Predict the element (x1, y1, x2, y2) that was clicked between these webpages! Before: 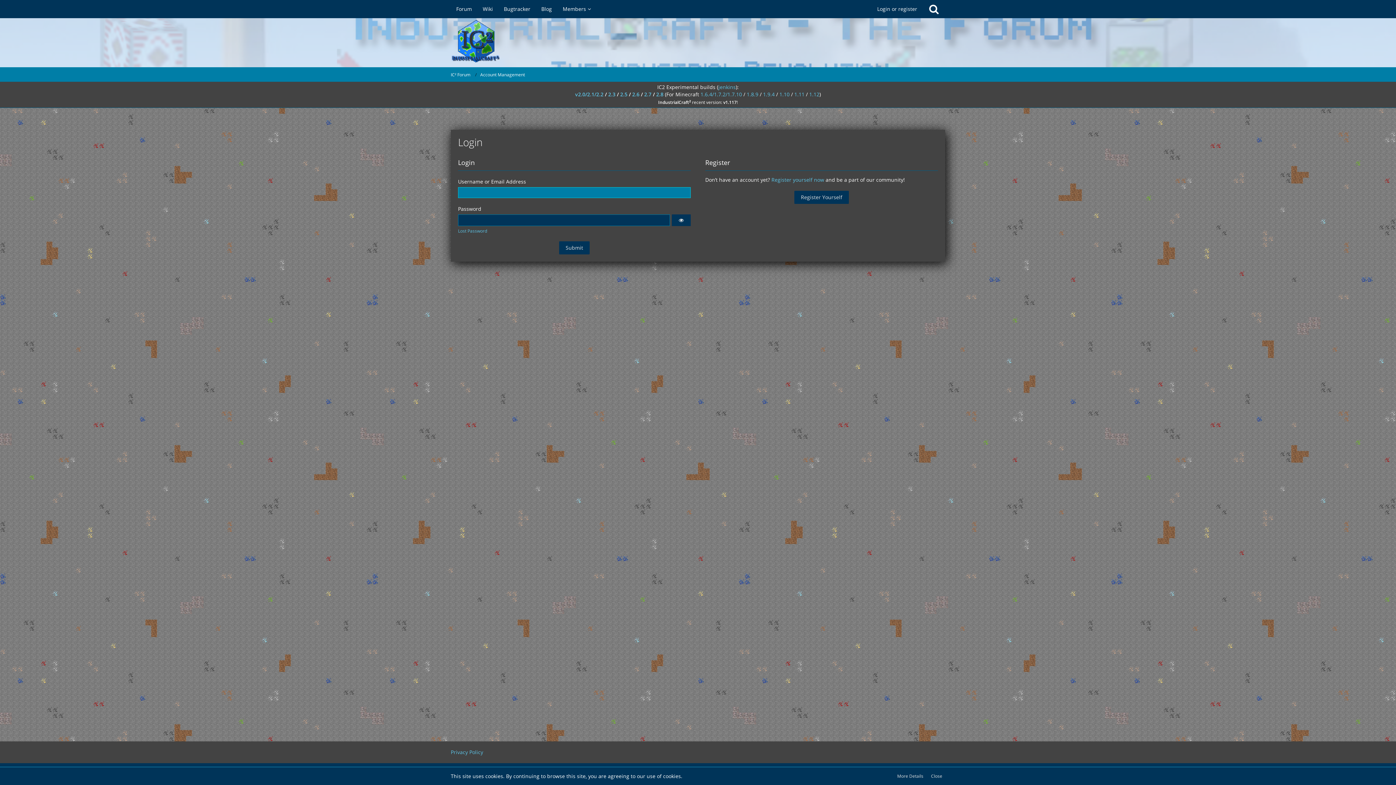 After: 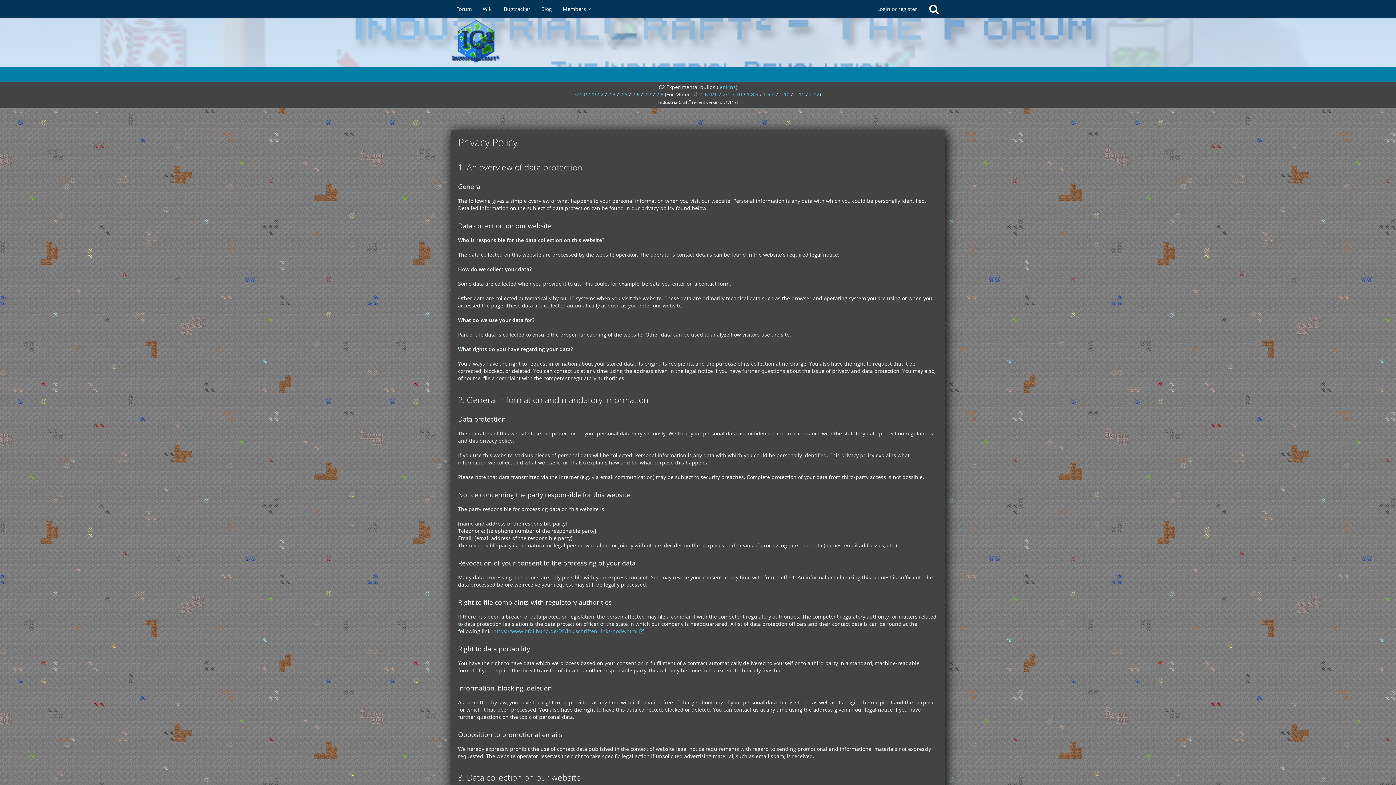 Action: label: Privacy Policy bbox: (450, 749, 483, 756)